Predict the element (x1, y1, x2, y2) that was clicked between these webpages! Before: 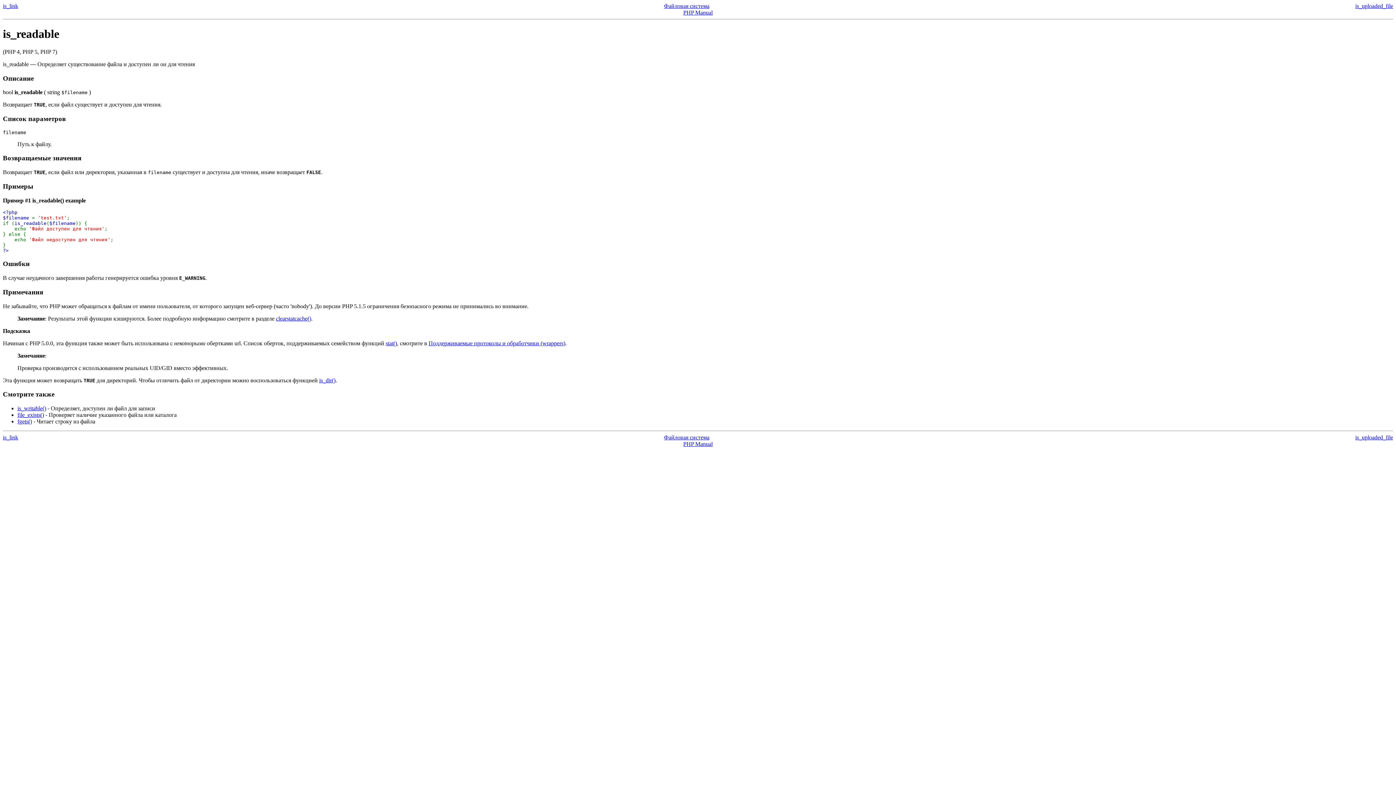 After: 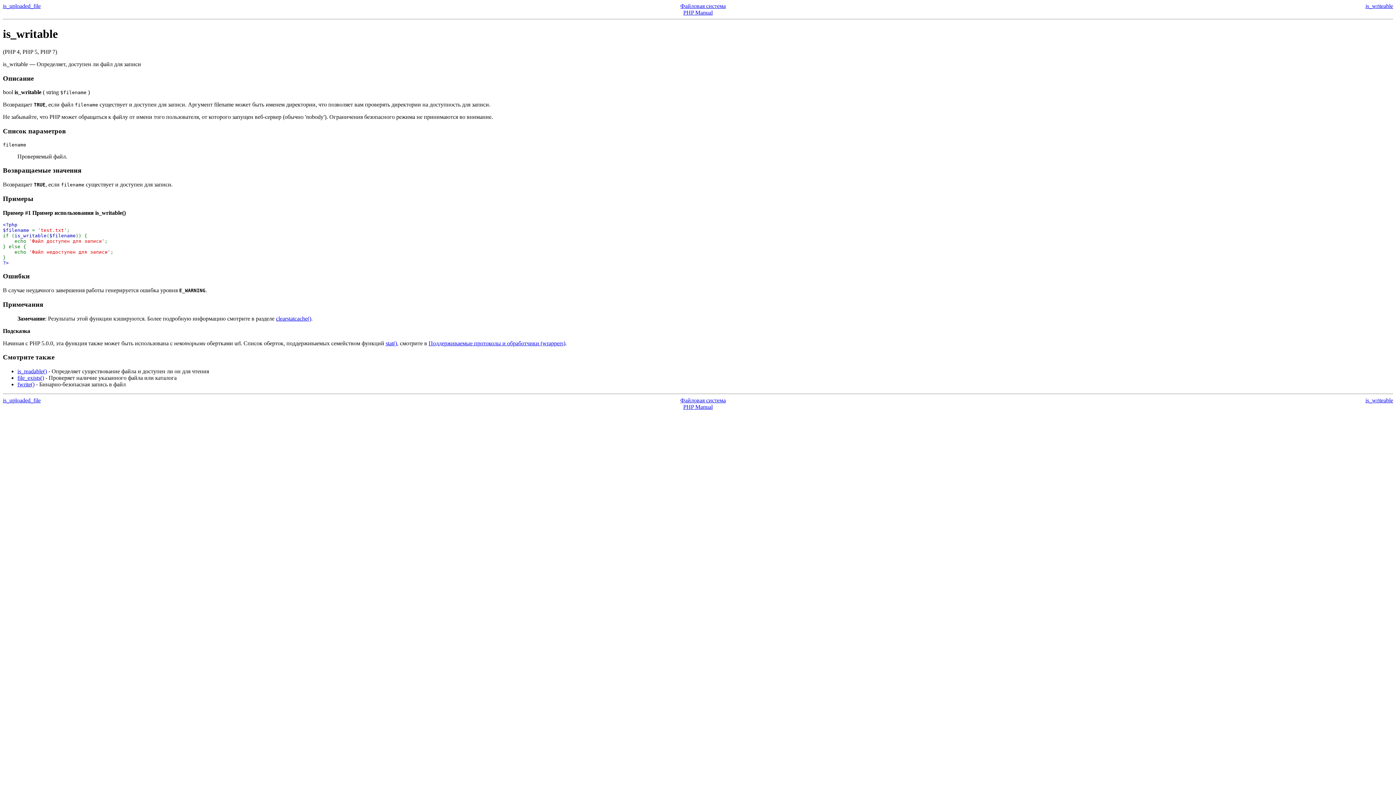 Action: label: is_writable() bbox: (17, 405, 46, 411)